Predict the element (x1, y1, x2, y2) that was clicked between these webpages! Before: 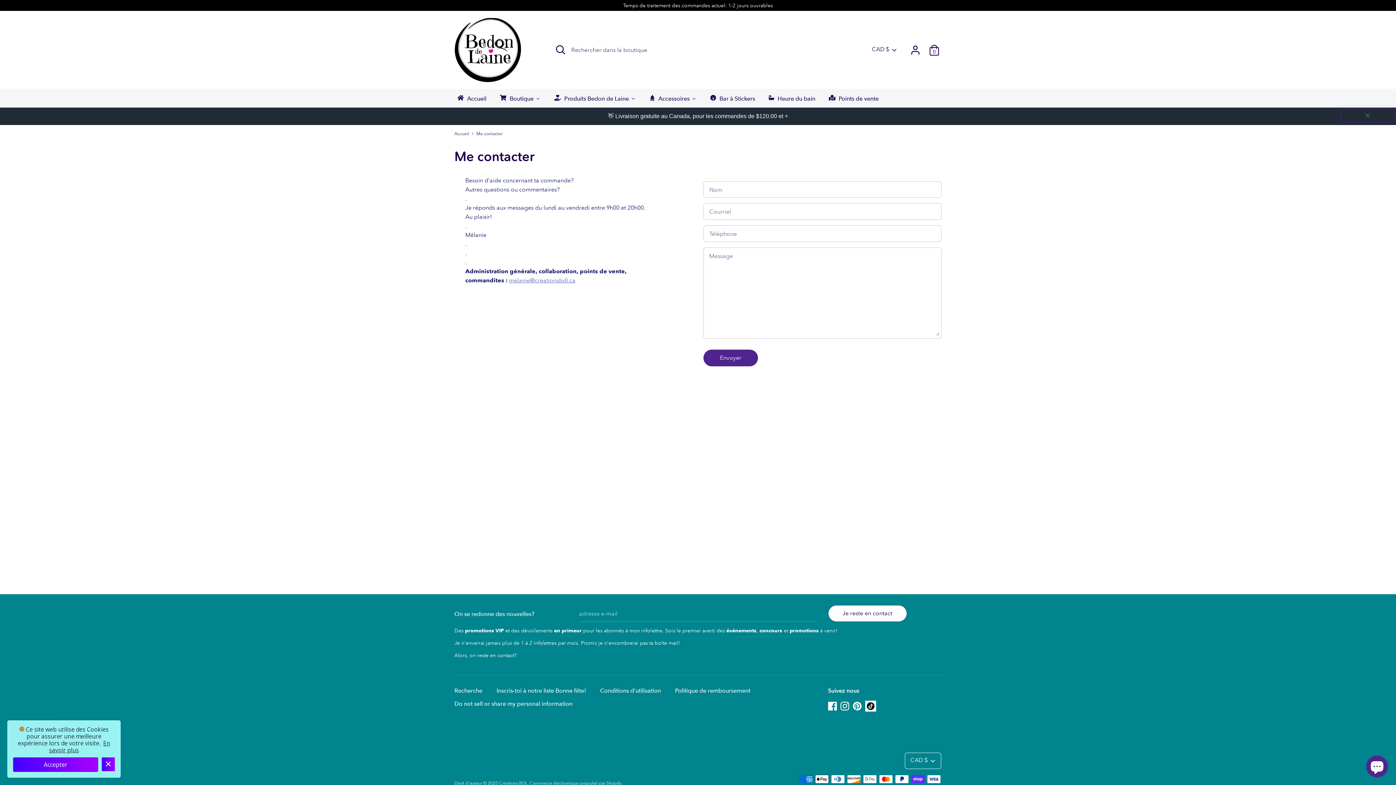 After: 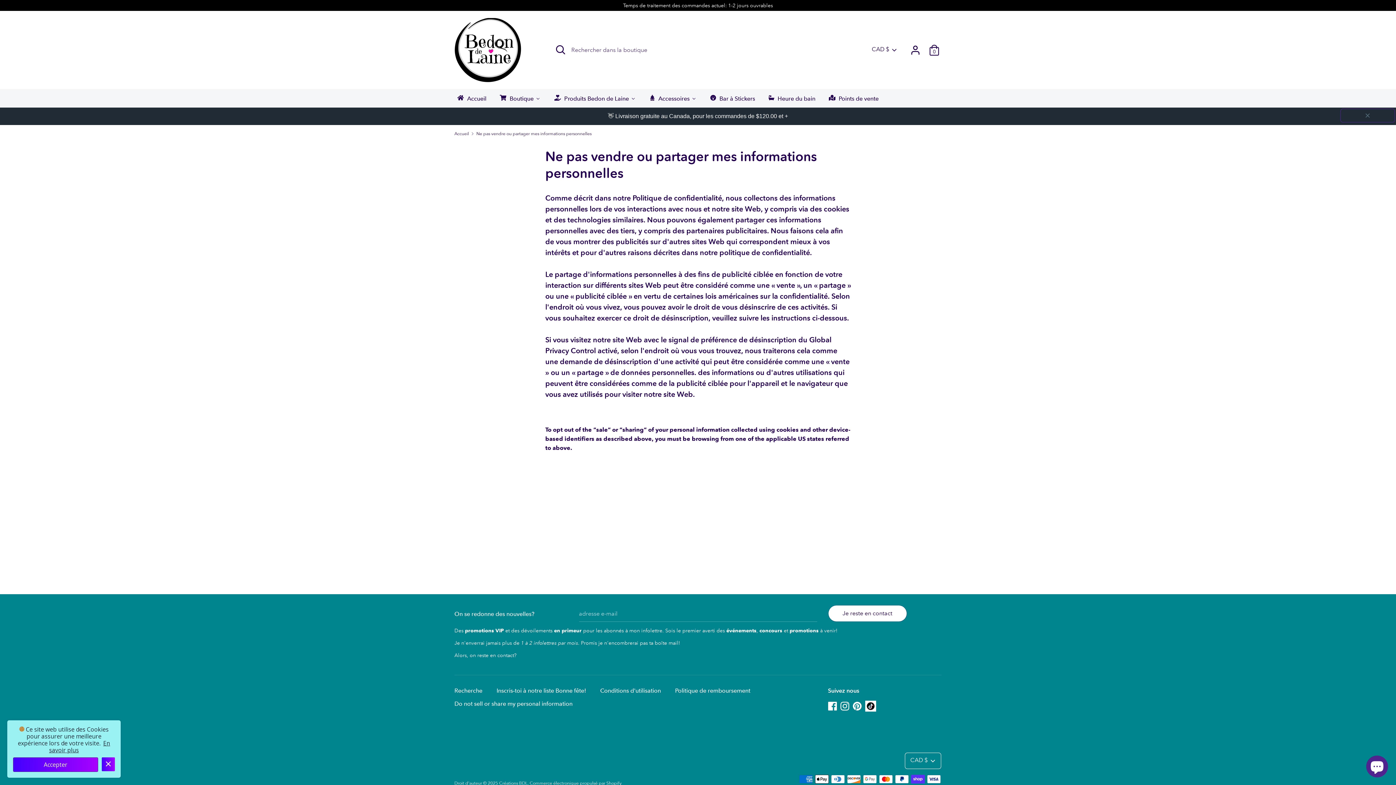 Action: label: Do not sell or share my personal information bbox: (454, 682, 580, 692)